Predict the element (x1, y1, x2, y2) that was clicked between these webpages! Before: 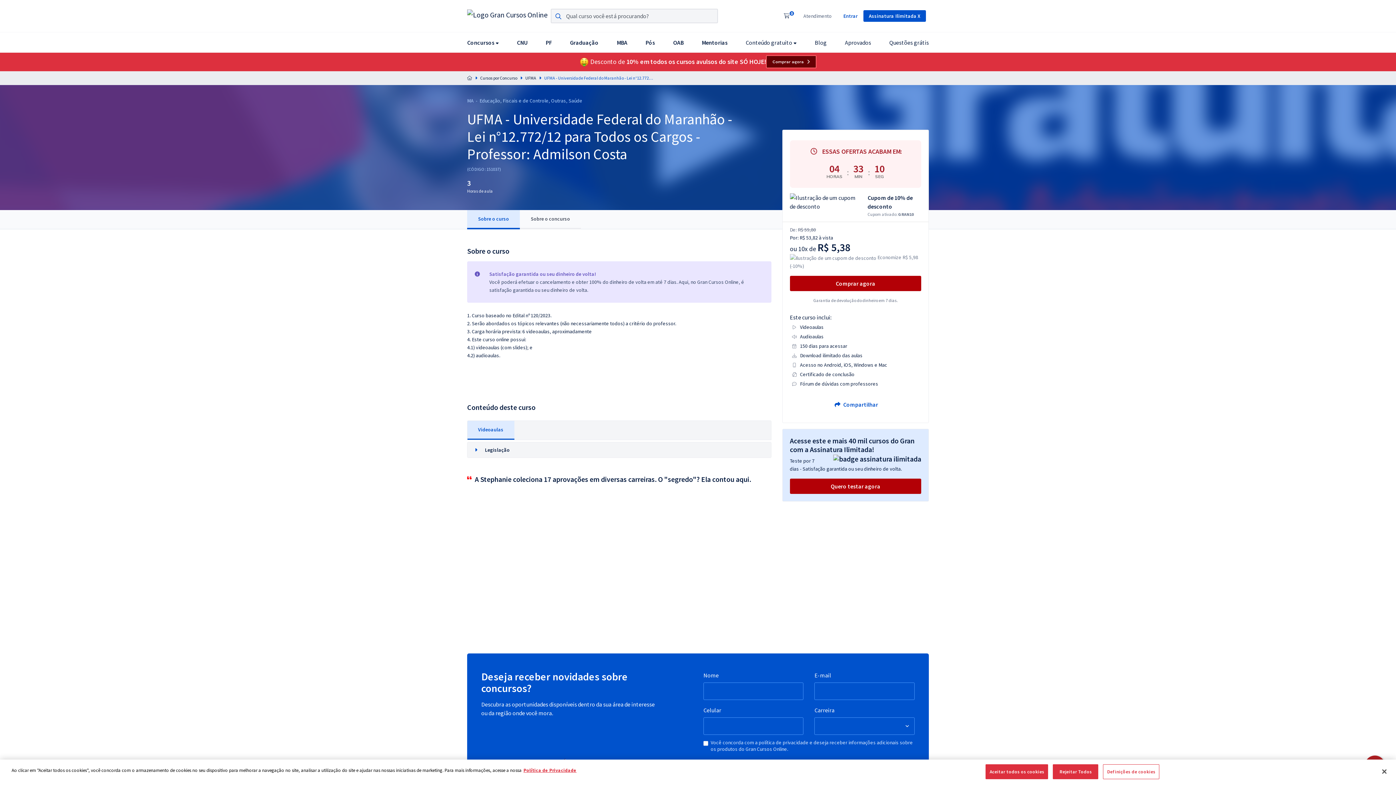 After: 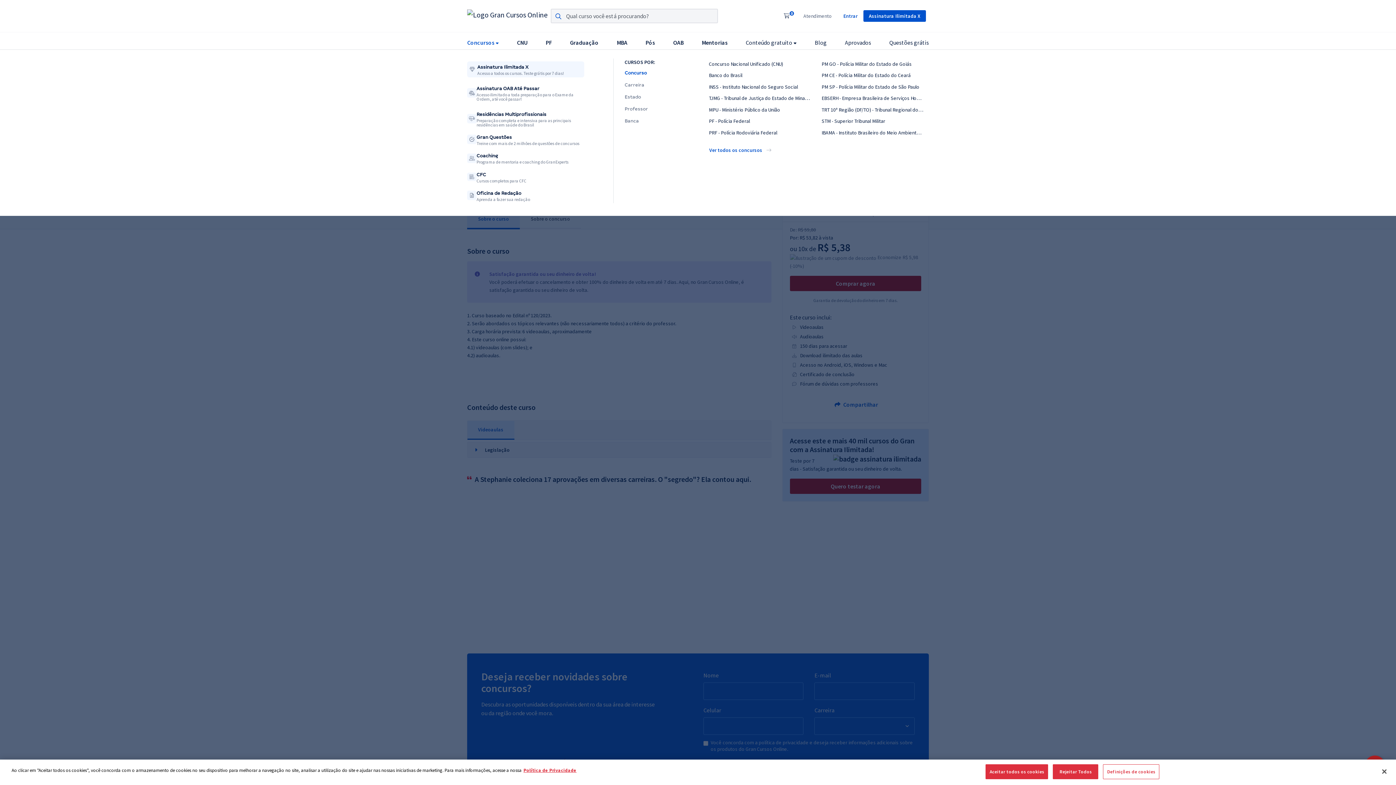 Action: bbox: (467, 35, 498, 49) label: Concursos